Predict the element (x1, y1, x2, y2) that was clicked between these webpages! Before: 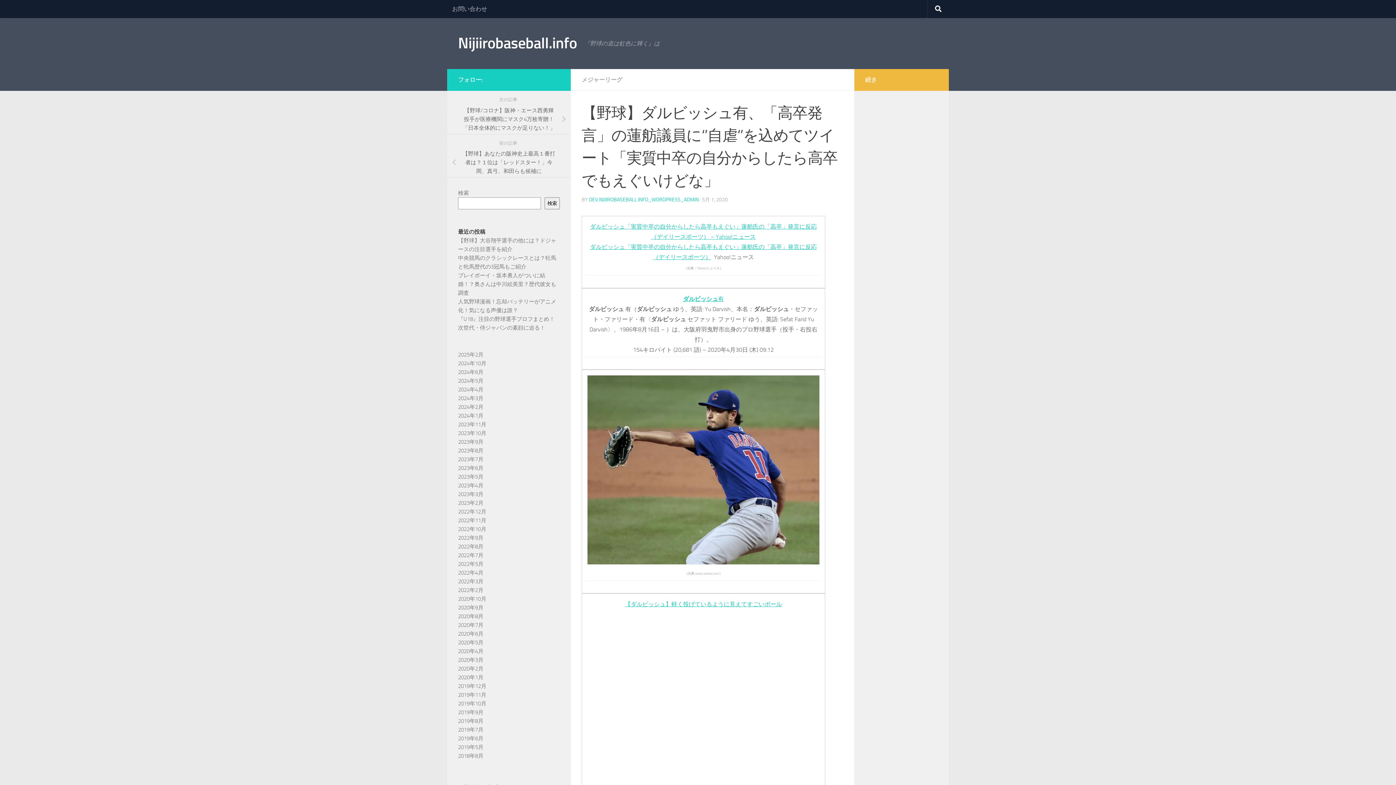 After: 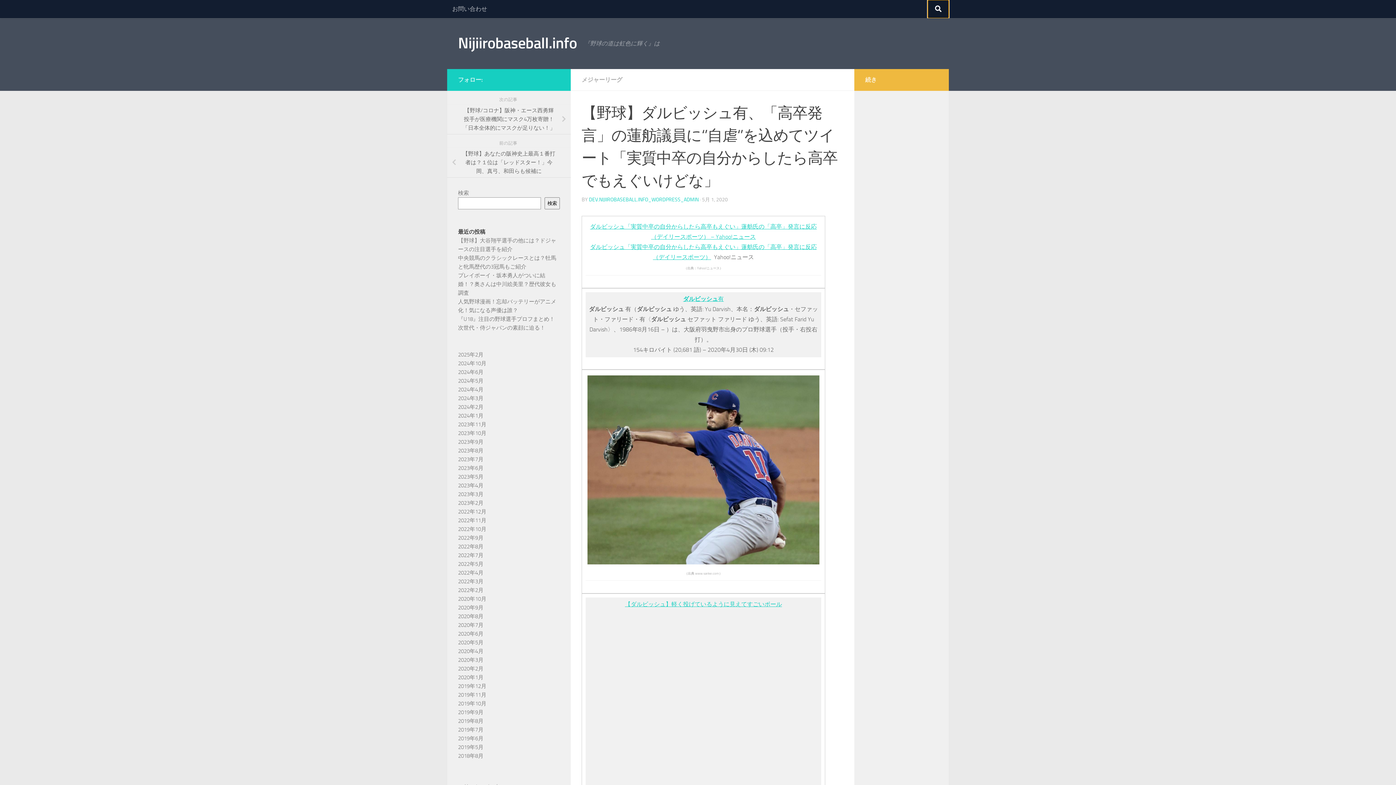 Action: bbox: (928, 0, 949, 18)